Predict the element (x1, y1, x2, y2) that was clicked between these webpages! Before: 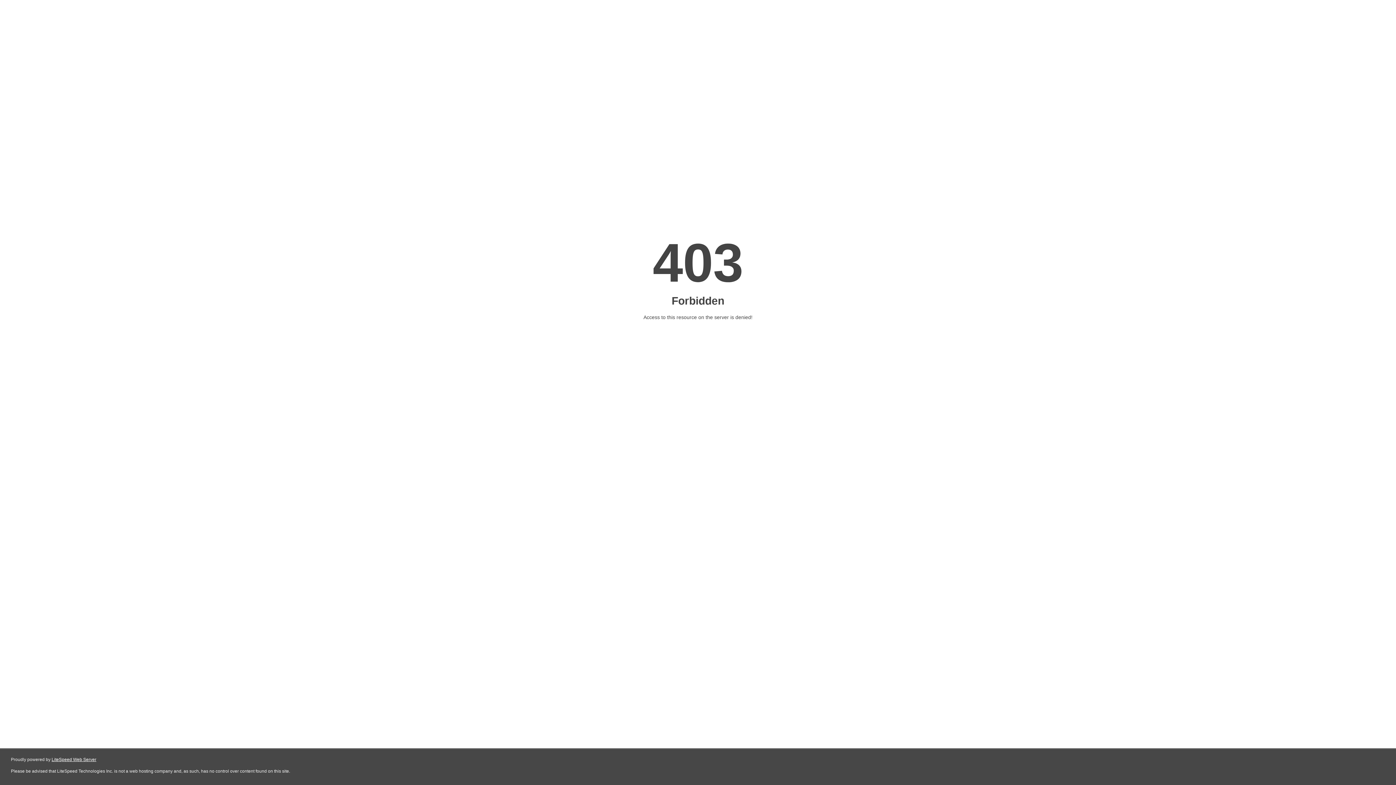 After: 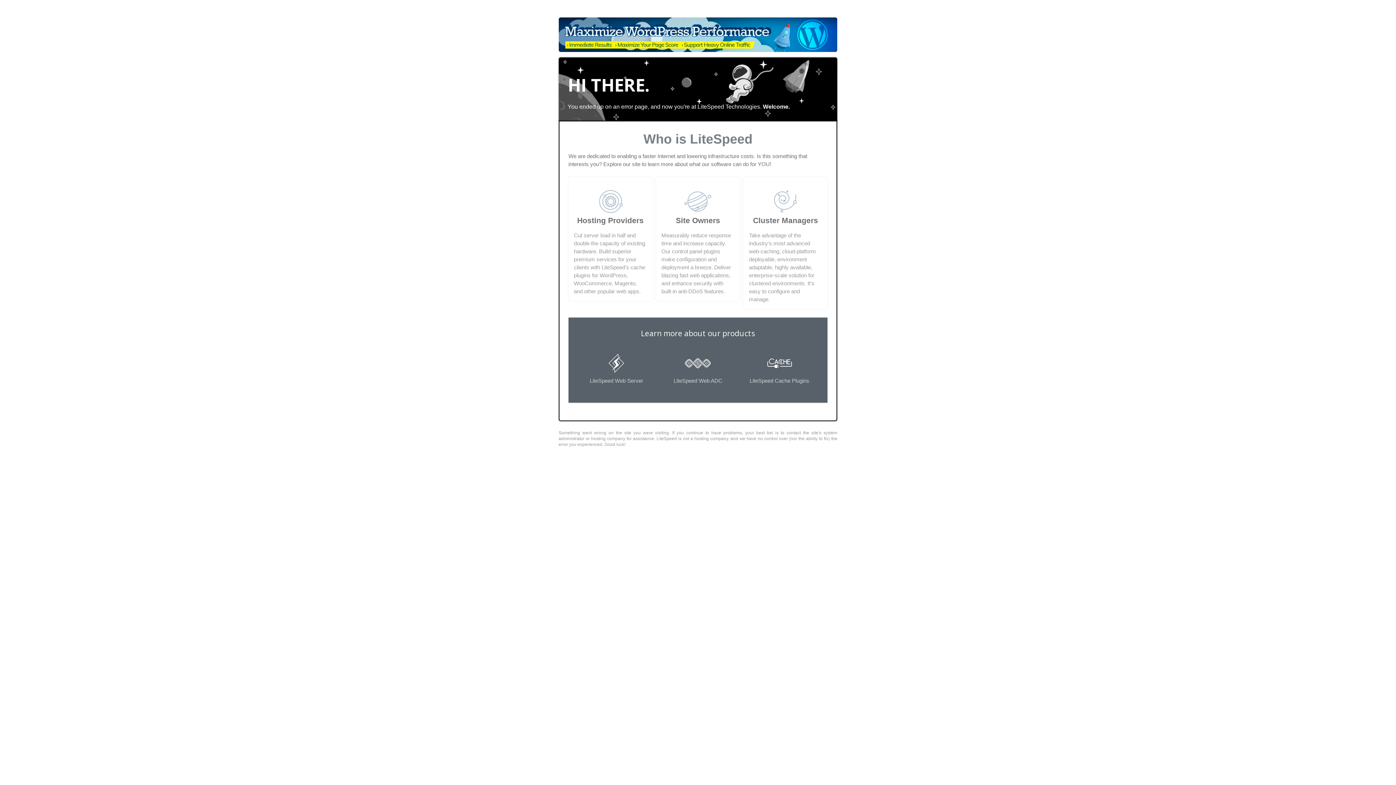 Action: label: LiteSpeed Web Server bbox: (51, 757, 96, 762)